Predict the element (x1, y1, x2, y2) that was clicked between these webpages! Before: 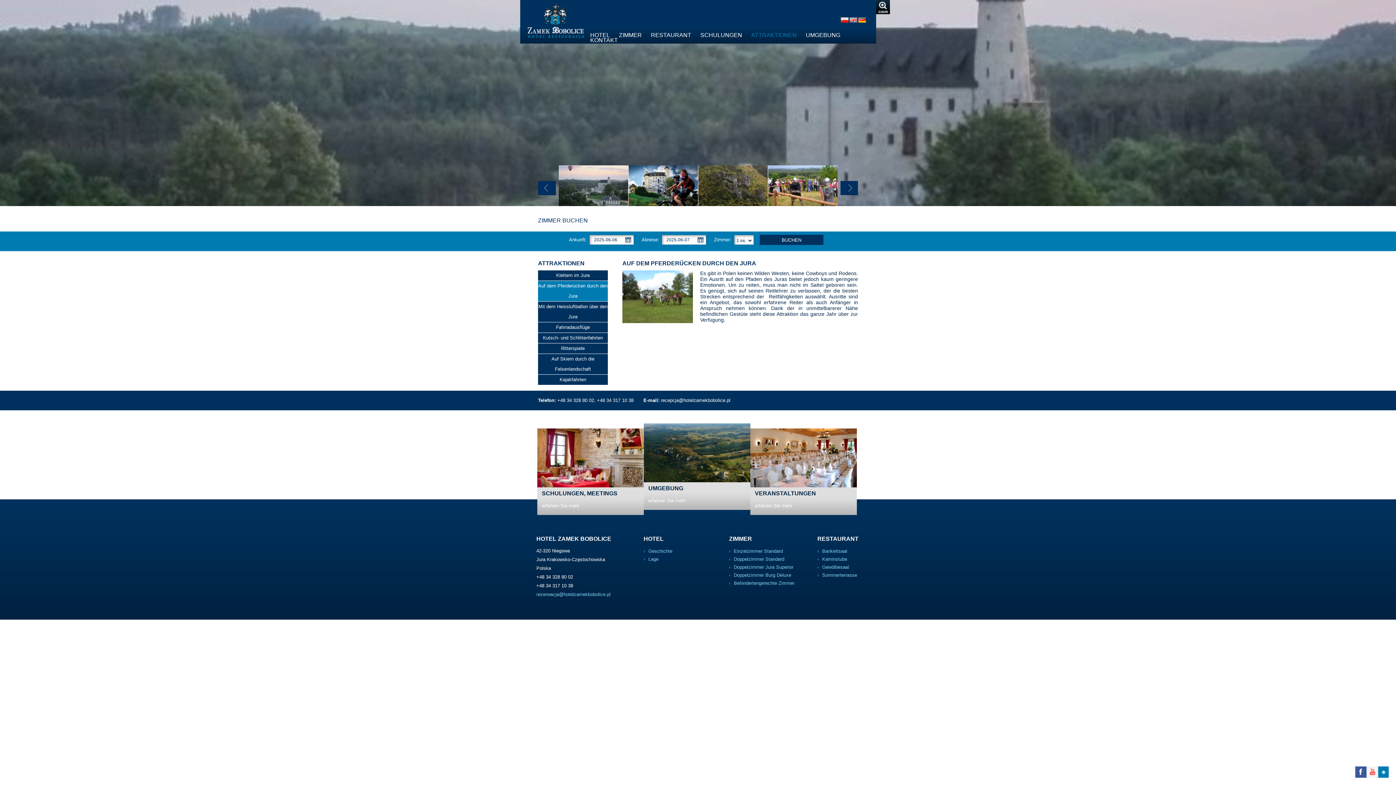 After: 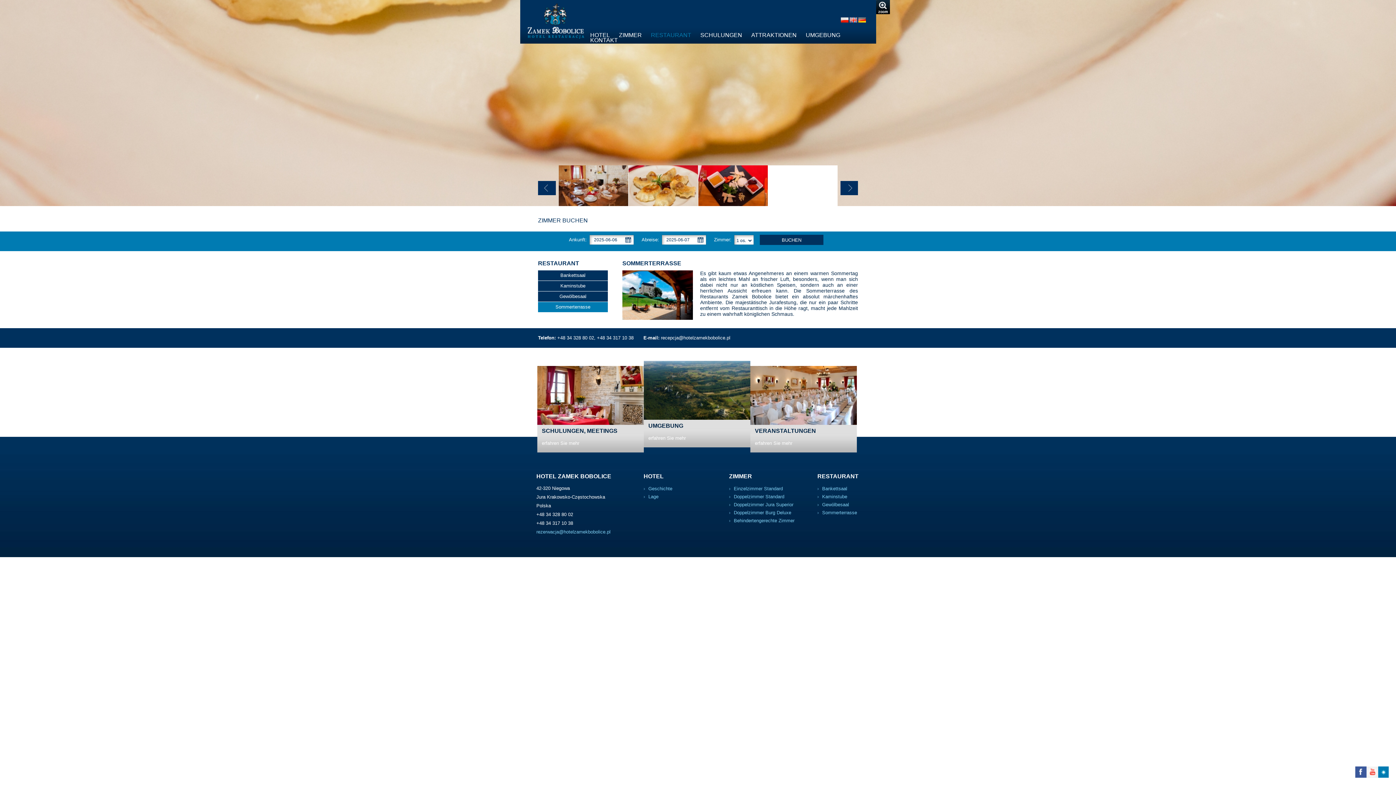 Action: label: Sommerterrasse bbox: (817, 572, 857, 578)